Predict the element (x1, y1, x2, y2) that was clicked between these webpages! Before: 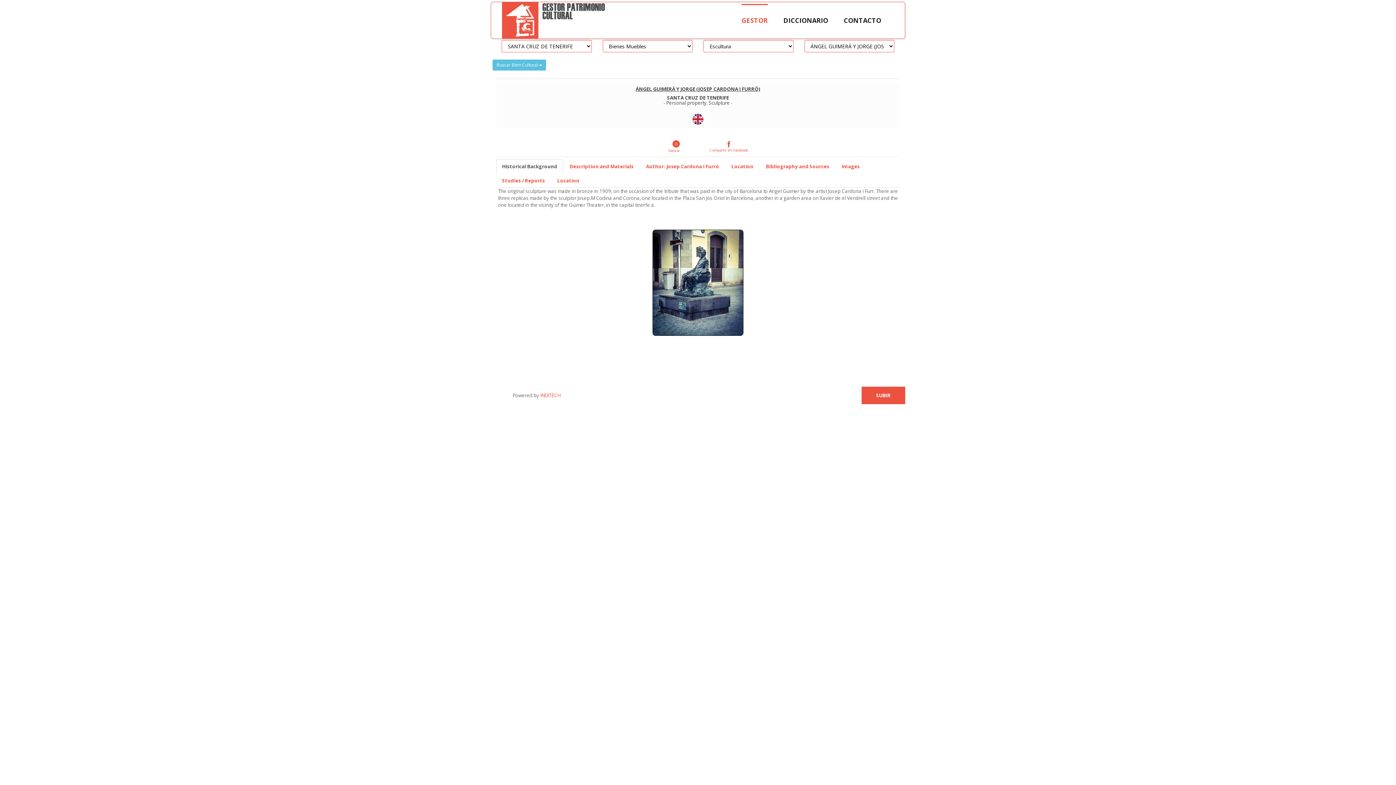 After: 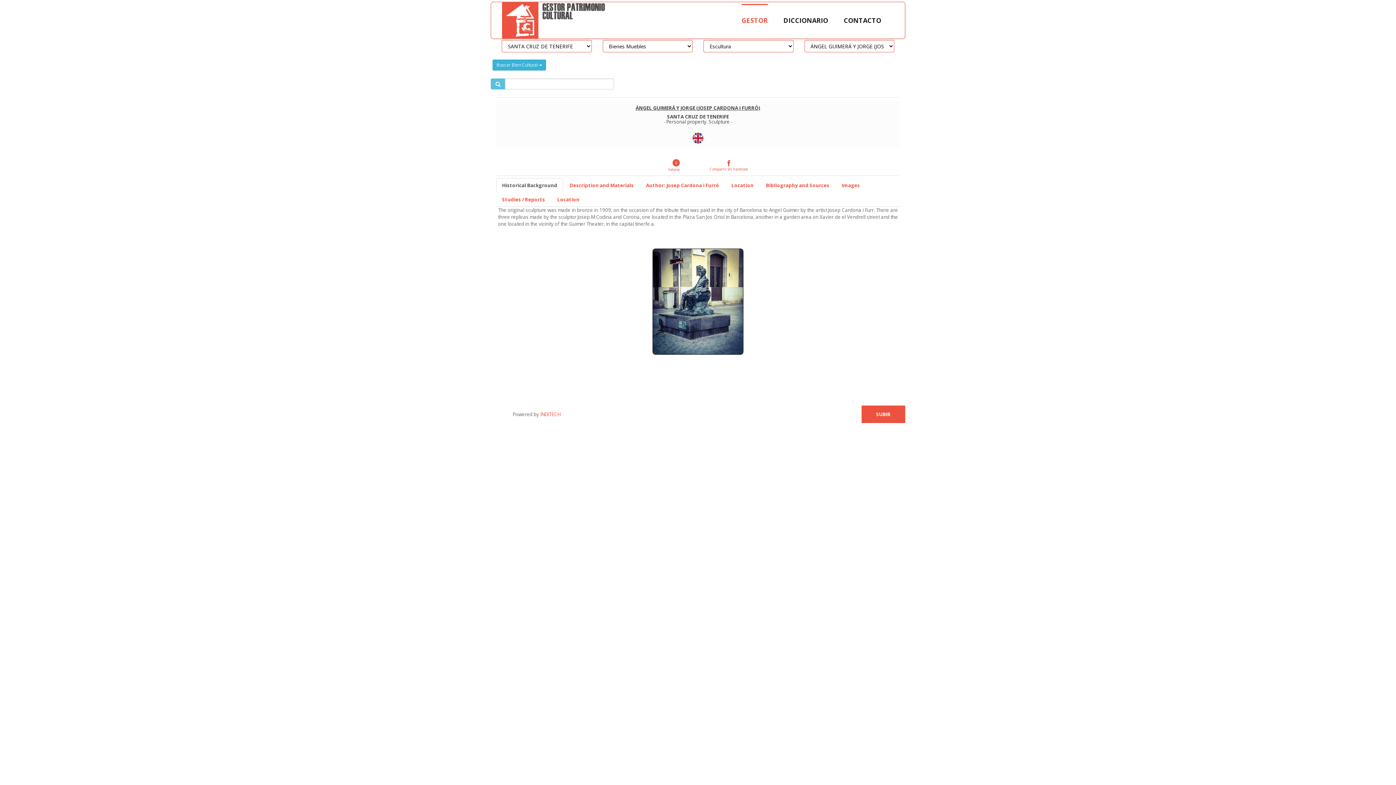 Action: bbox: (492, 59, 546, 70) label: Buscar Bien Cultural 